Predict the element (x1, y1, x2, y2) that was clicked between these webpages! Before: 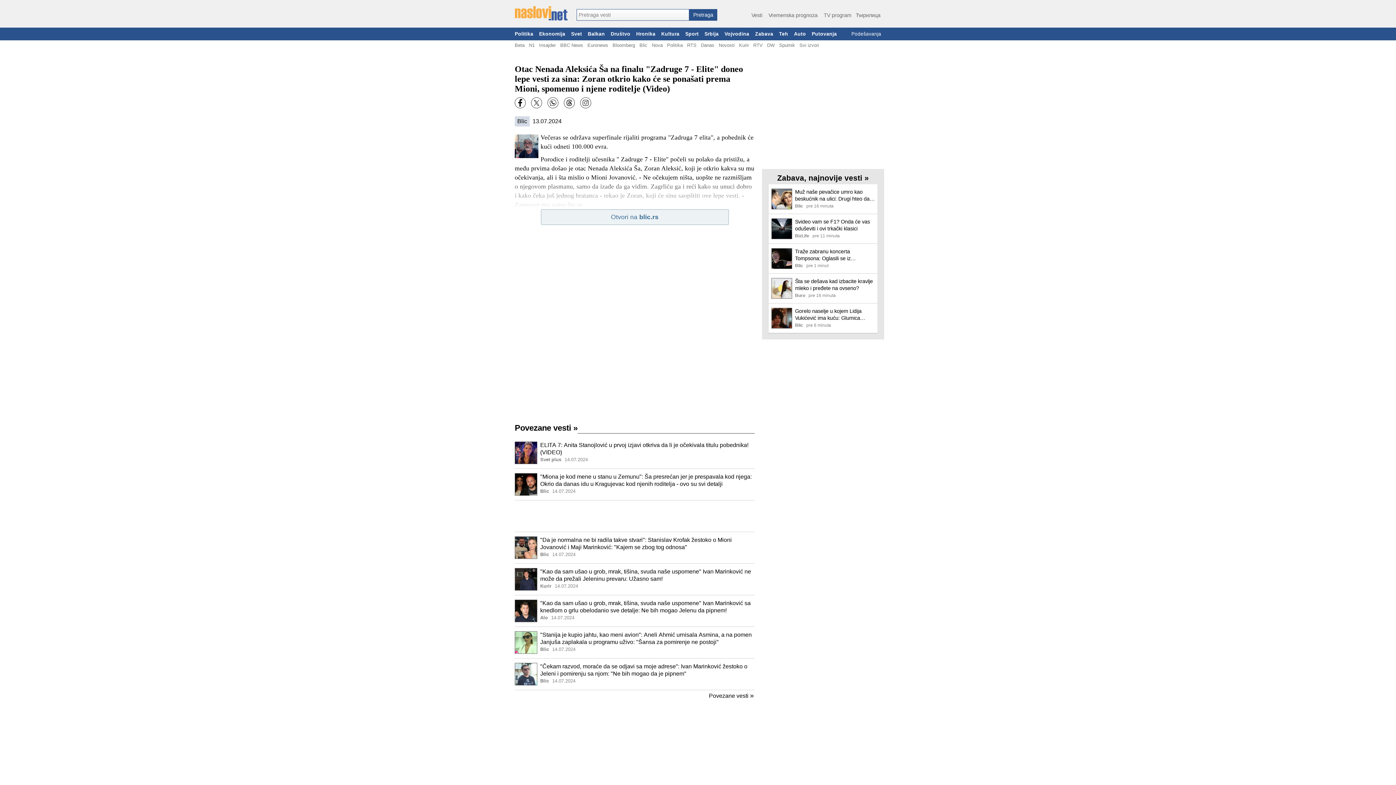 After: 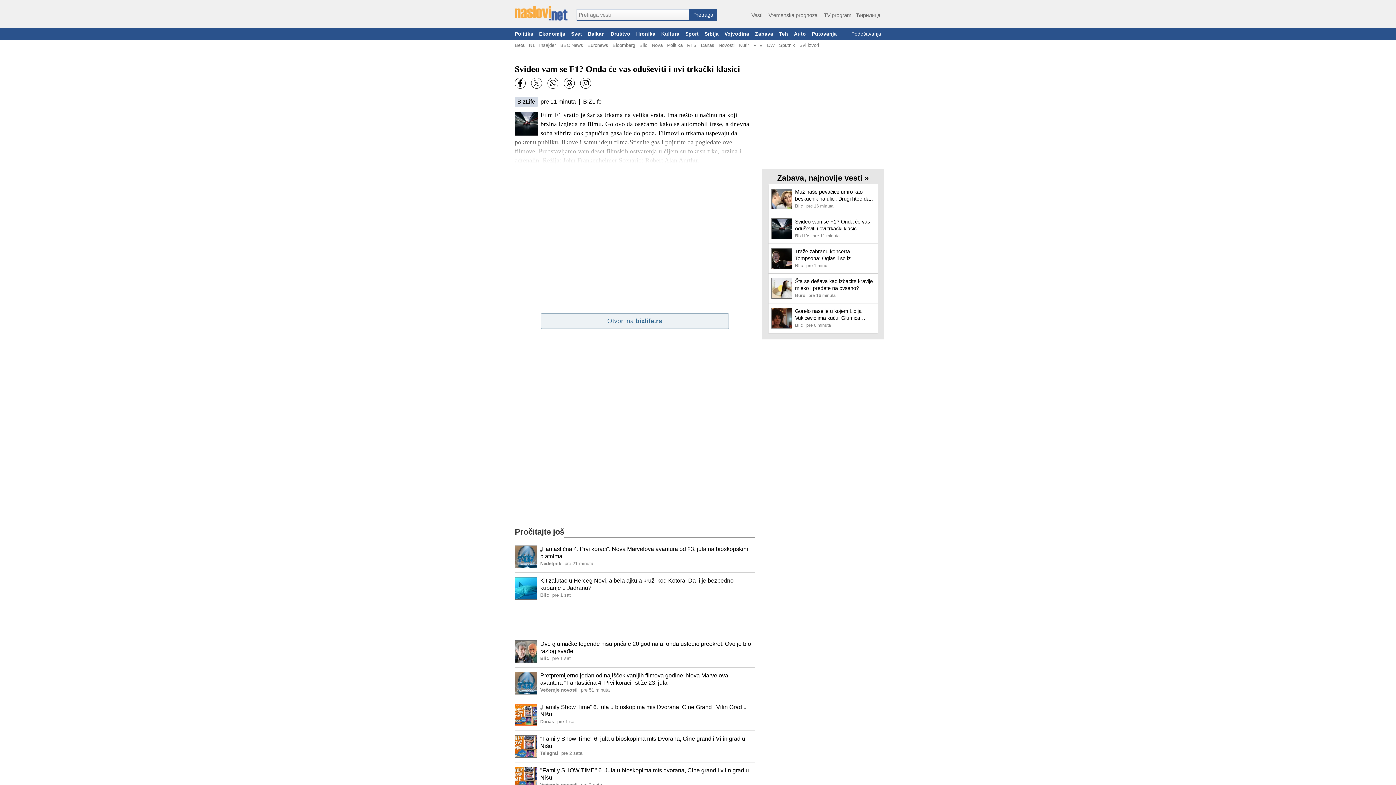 Action: label: Ilustracija, link ka tekstu bbox: (771, 218, 792, 240)